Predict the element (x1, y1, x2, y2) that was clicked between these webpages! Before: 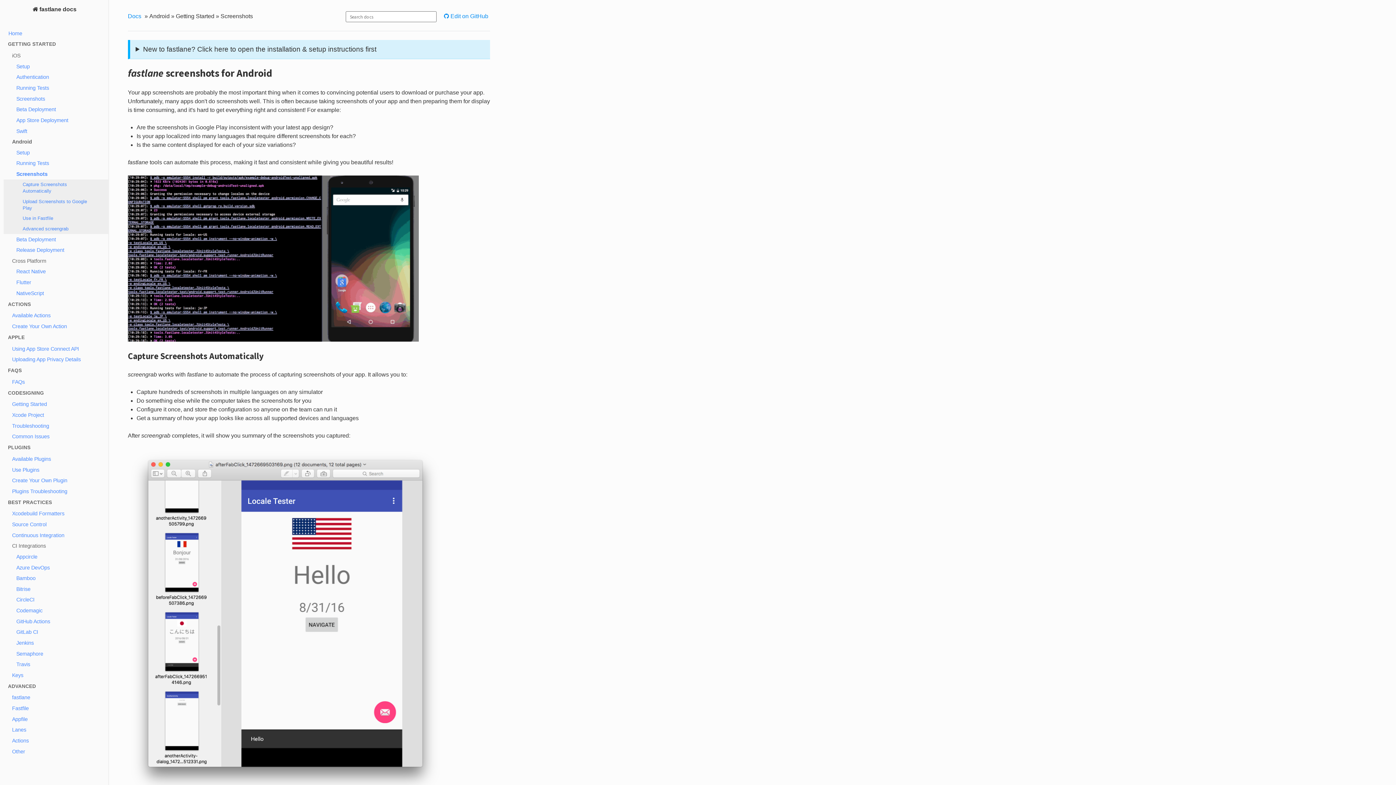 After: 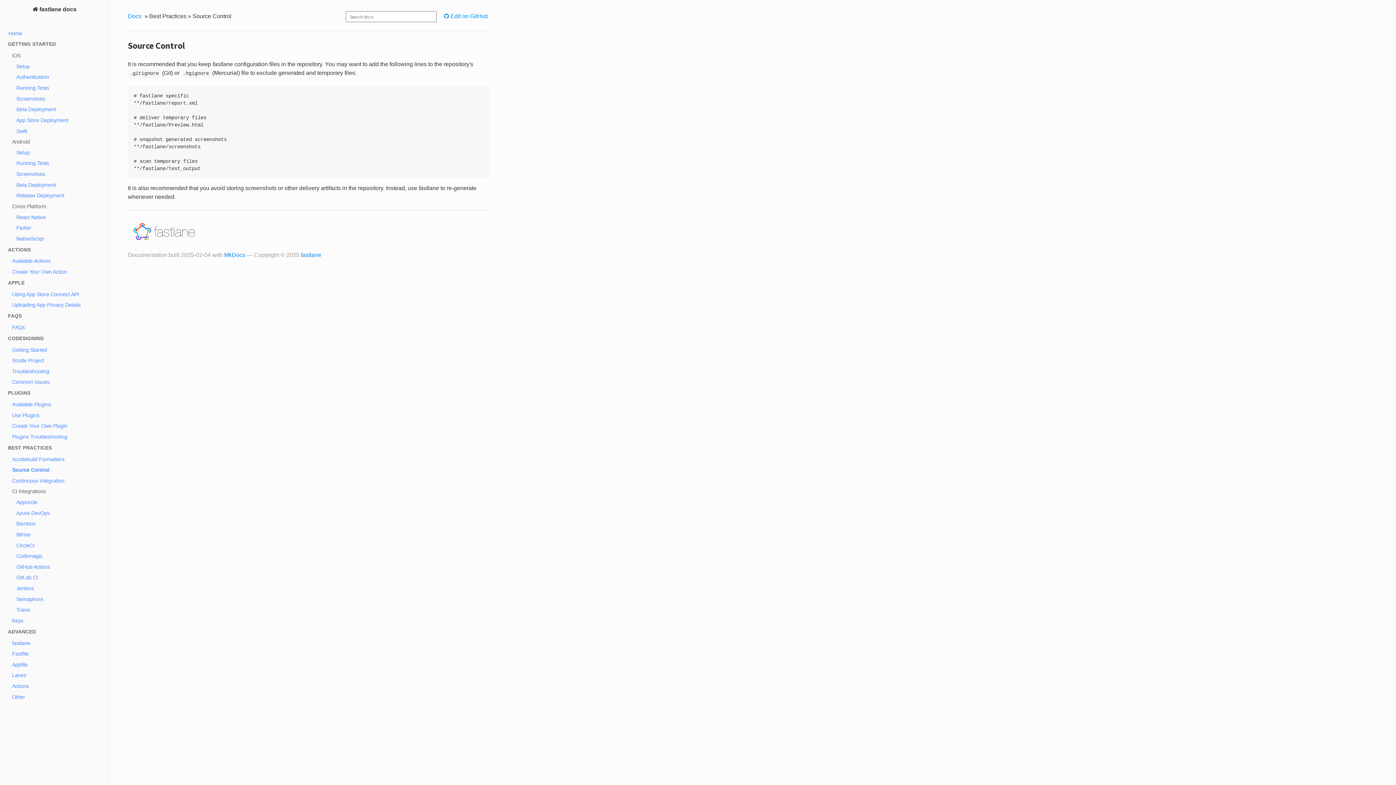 Action: bbox: (3, 519, 109, 530) label: Source Control